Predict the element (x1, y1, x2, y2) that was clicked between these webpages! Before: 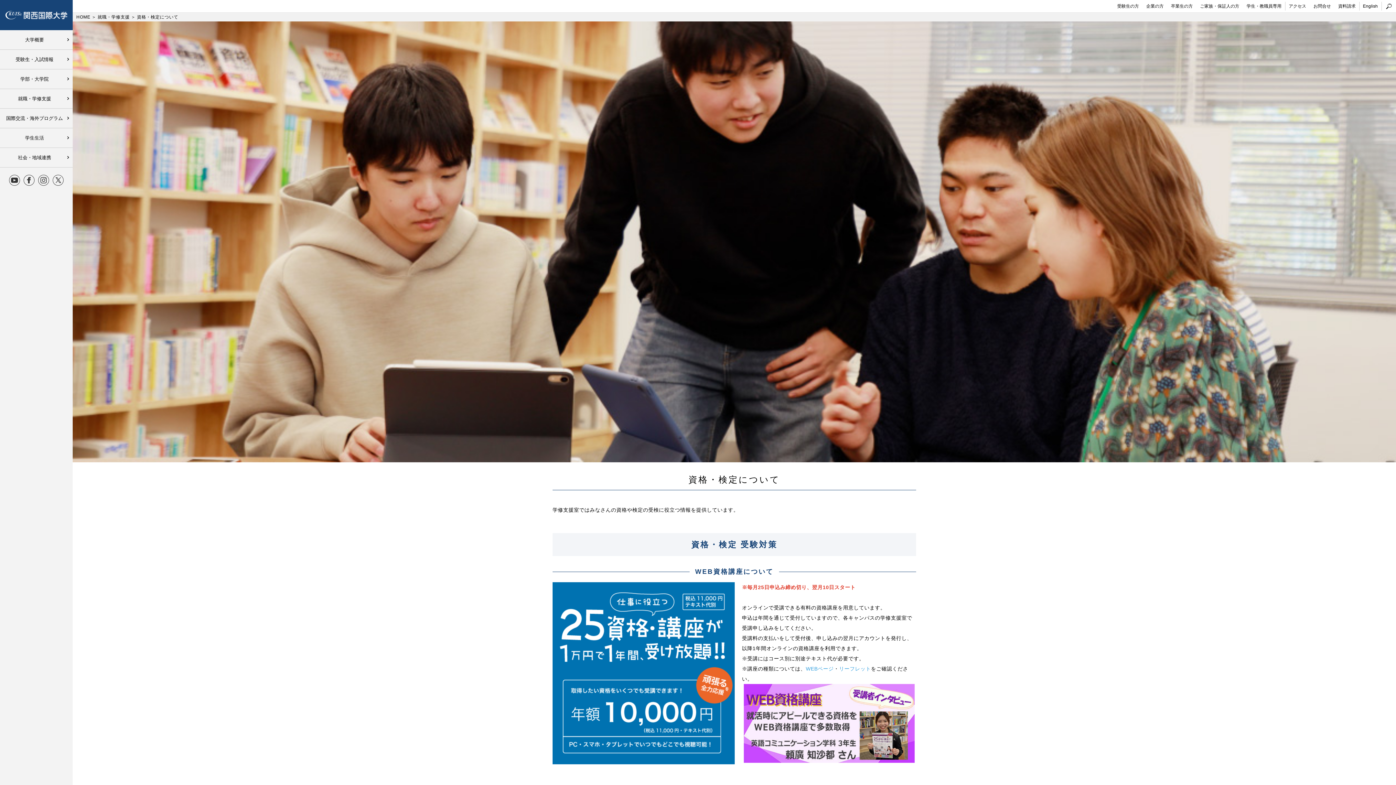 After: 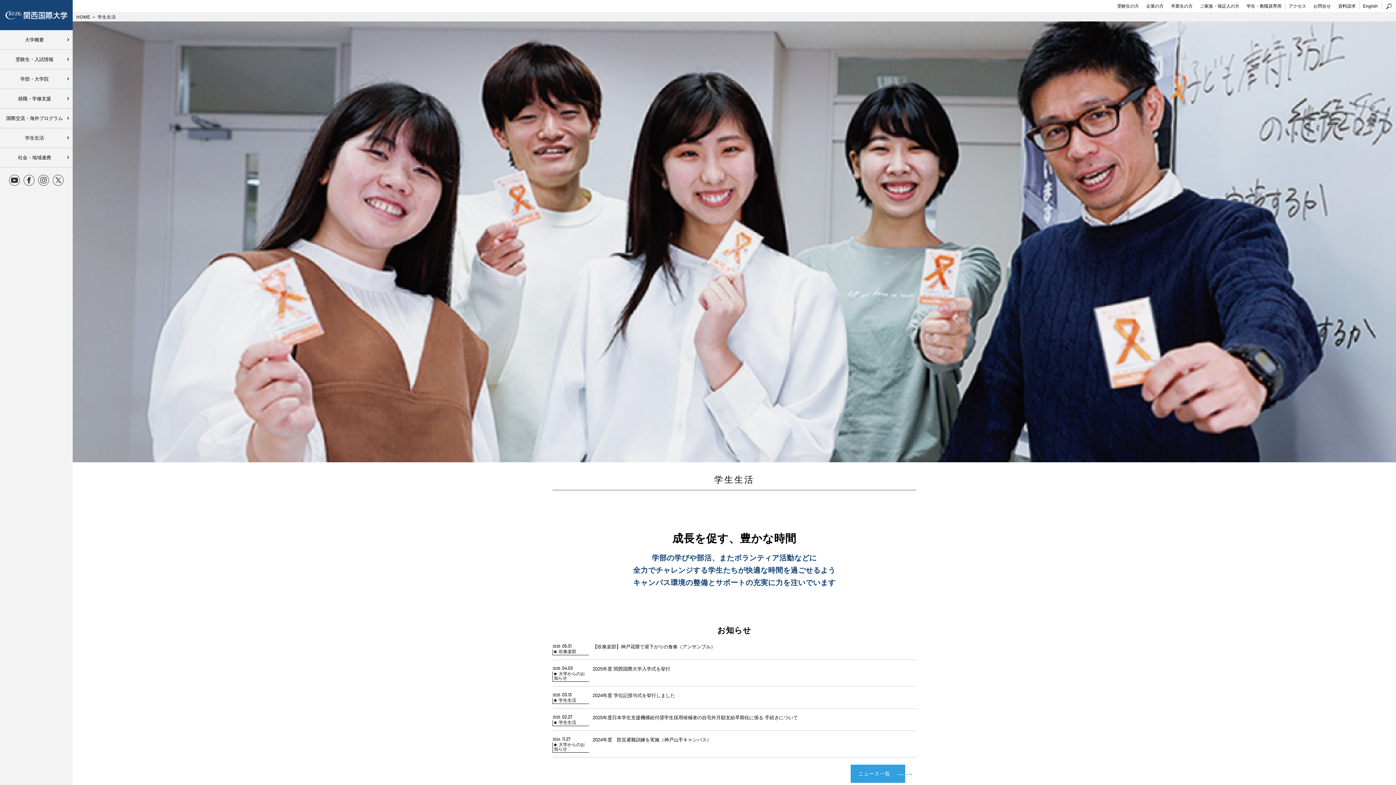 Action: bbox: (0, 128, 72, 147) label: 学生生活